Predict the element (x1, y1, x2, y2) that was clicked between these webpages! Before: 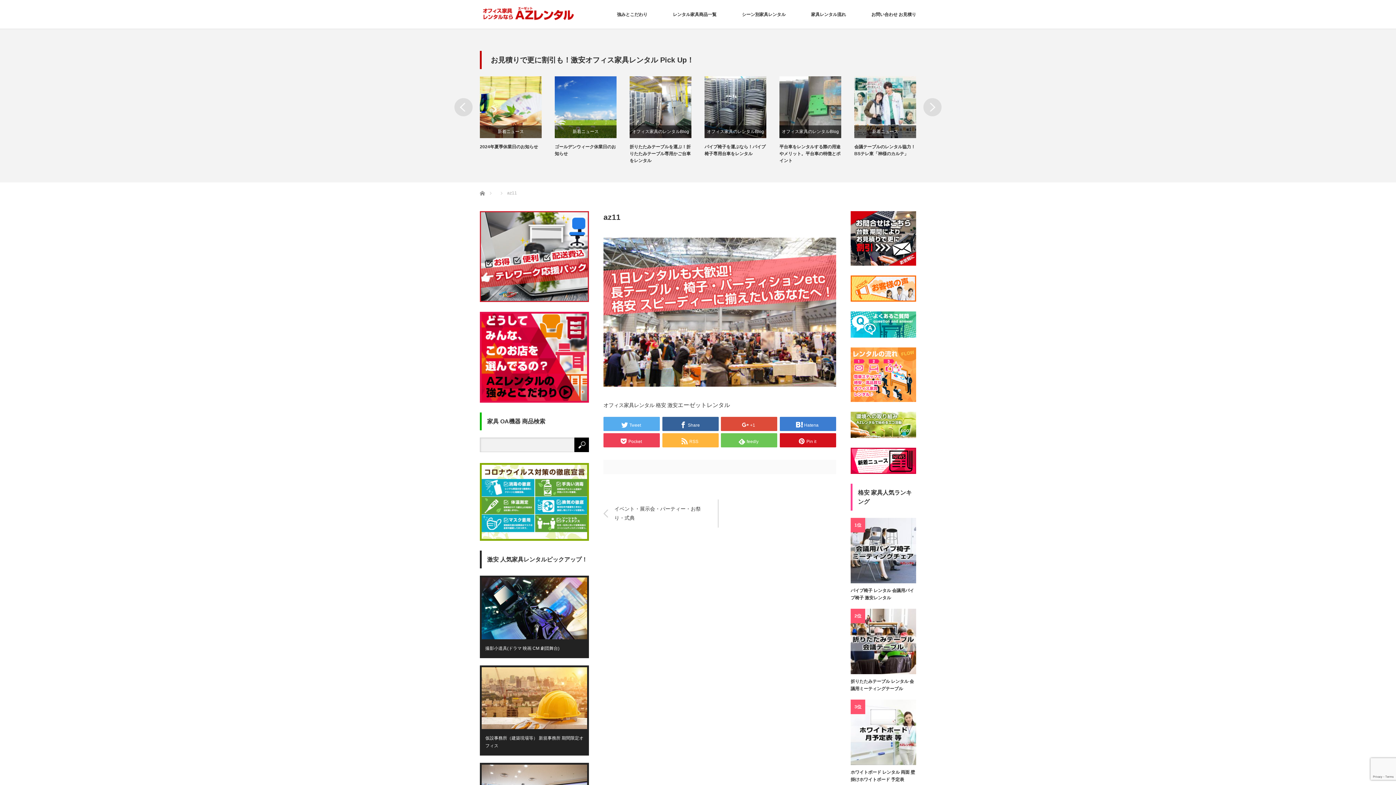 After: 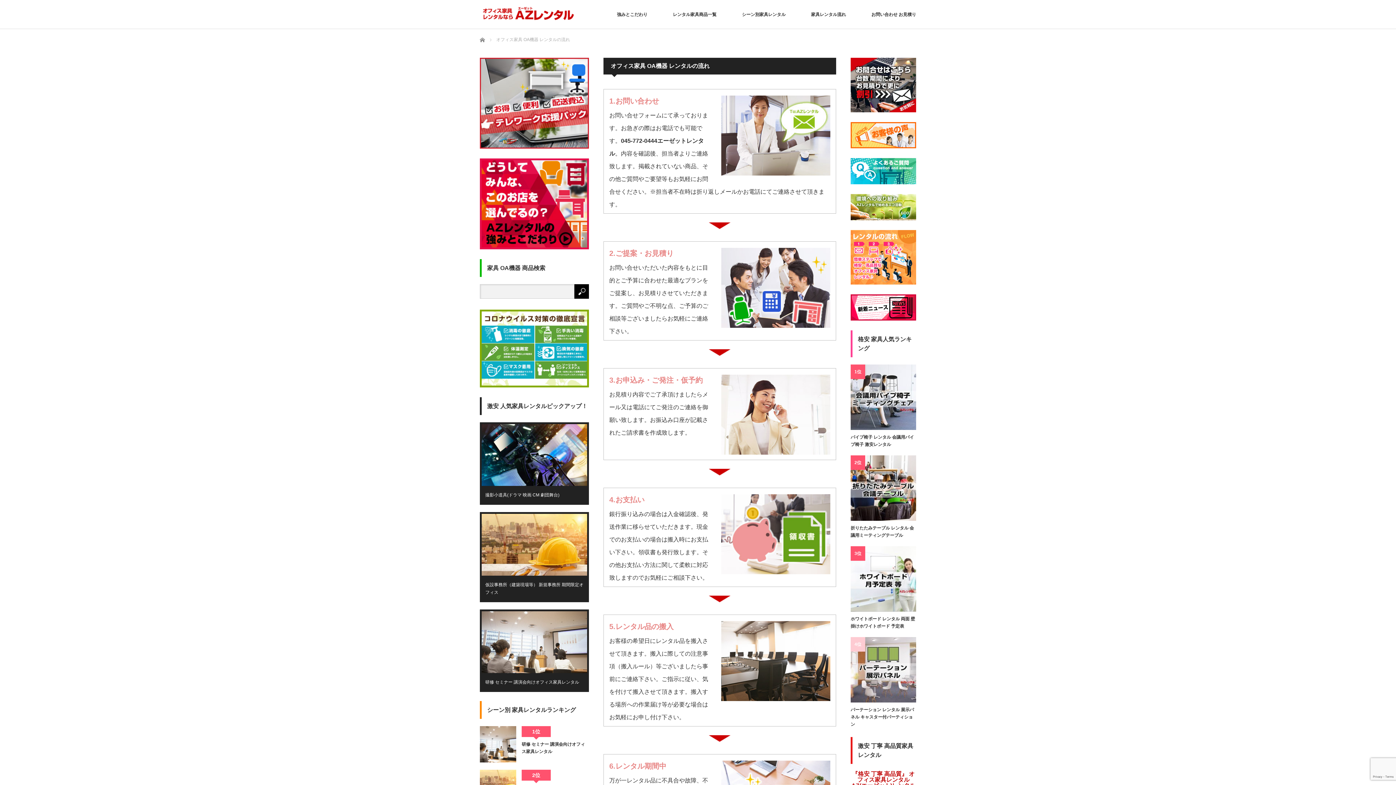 Action: bbox: (811, 0, 846, 29) label: 家具レンタル流れ